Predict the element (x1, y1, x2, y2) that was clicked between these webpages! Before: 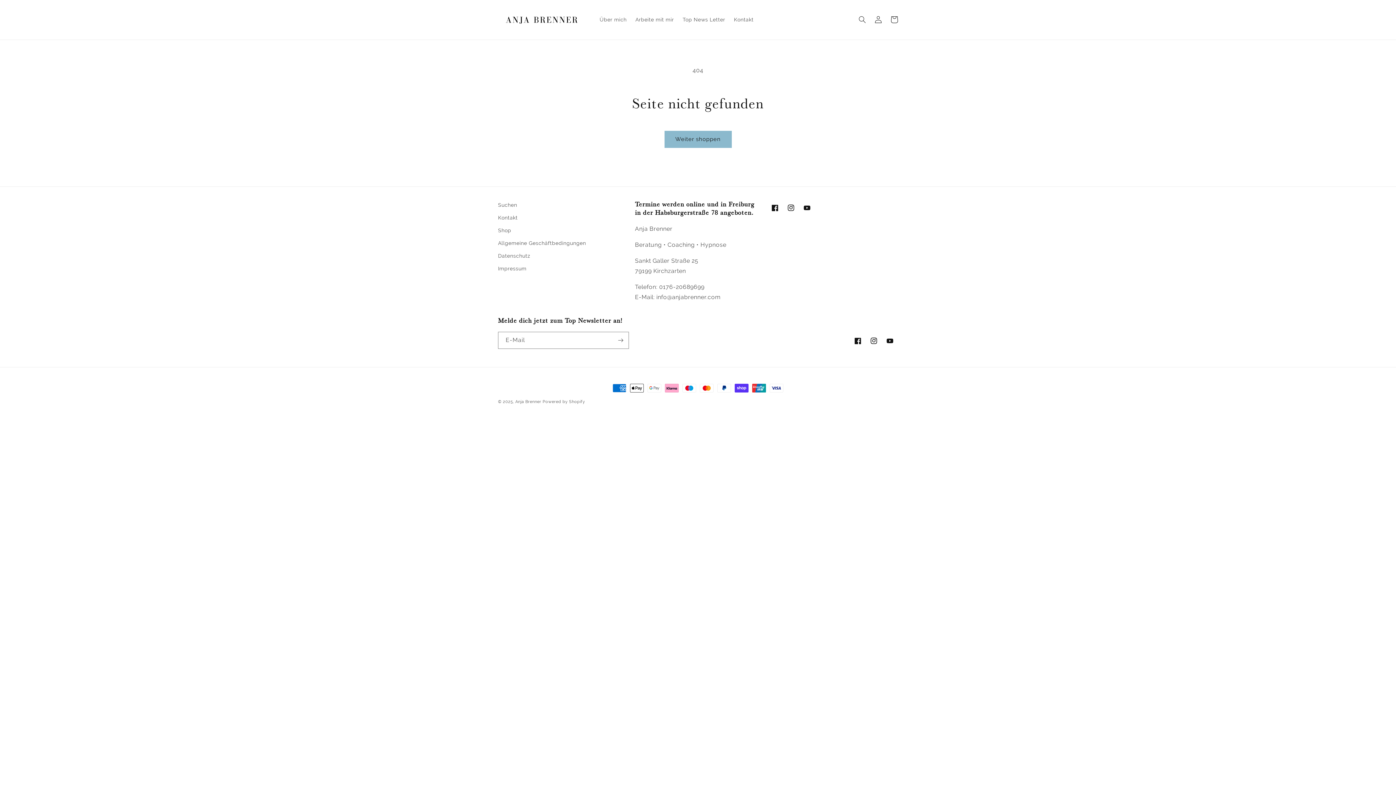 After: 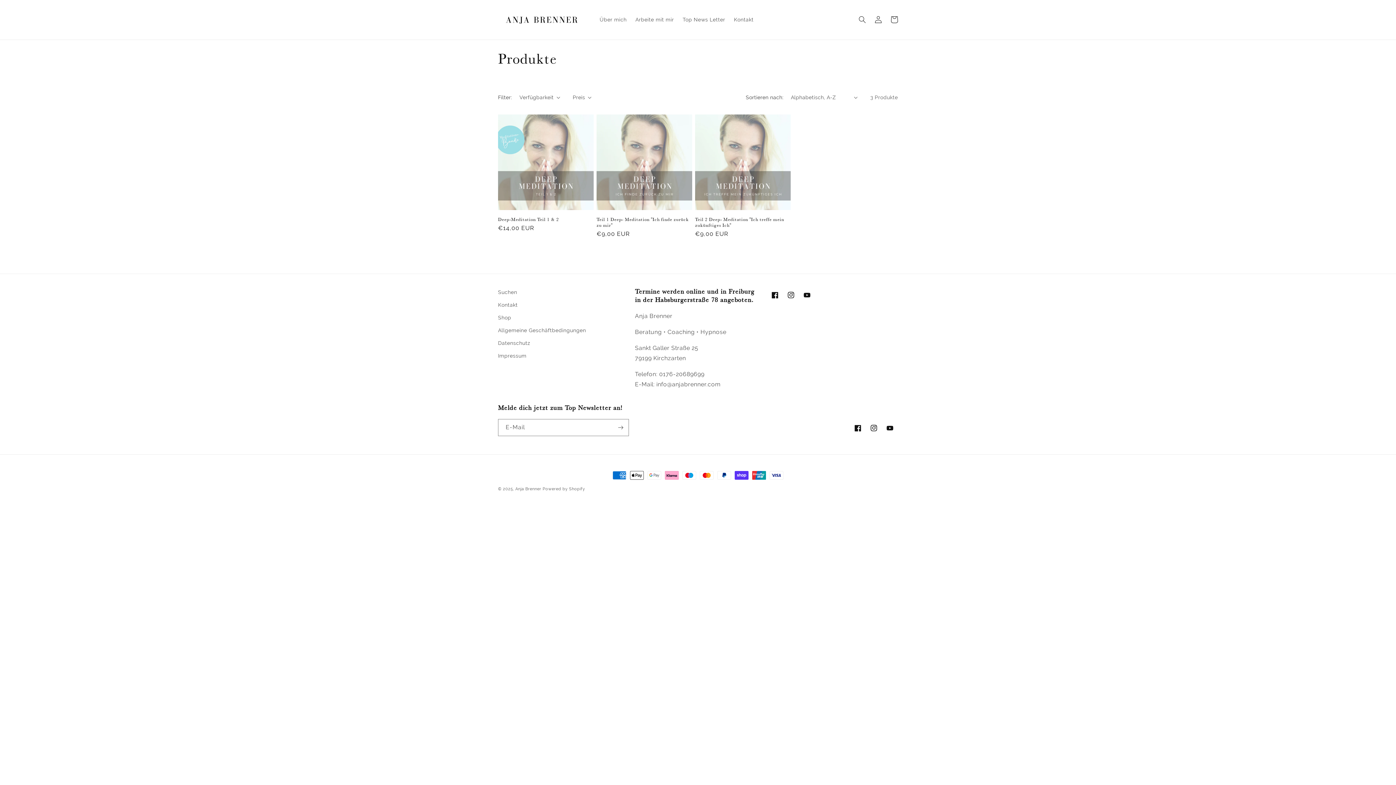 Action: bbox: (664, 130, 731, 147) label: Weiter shoppen